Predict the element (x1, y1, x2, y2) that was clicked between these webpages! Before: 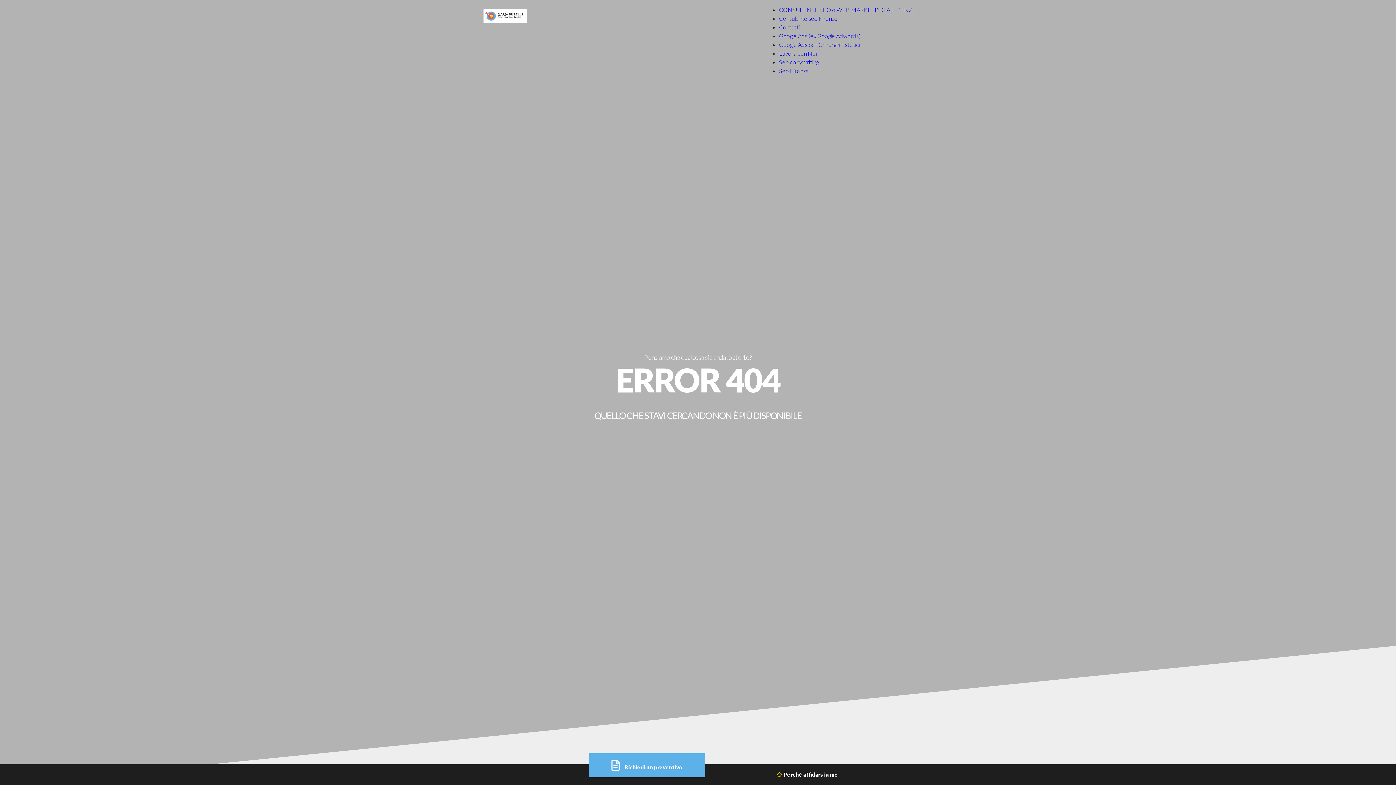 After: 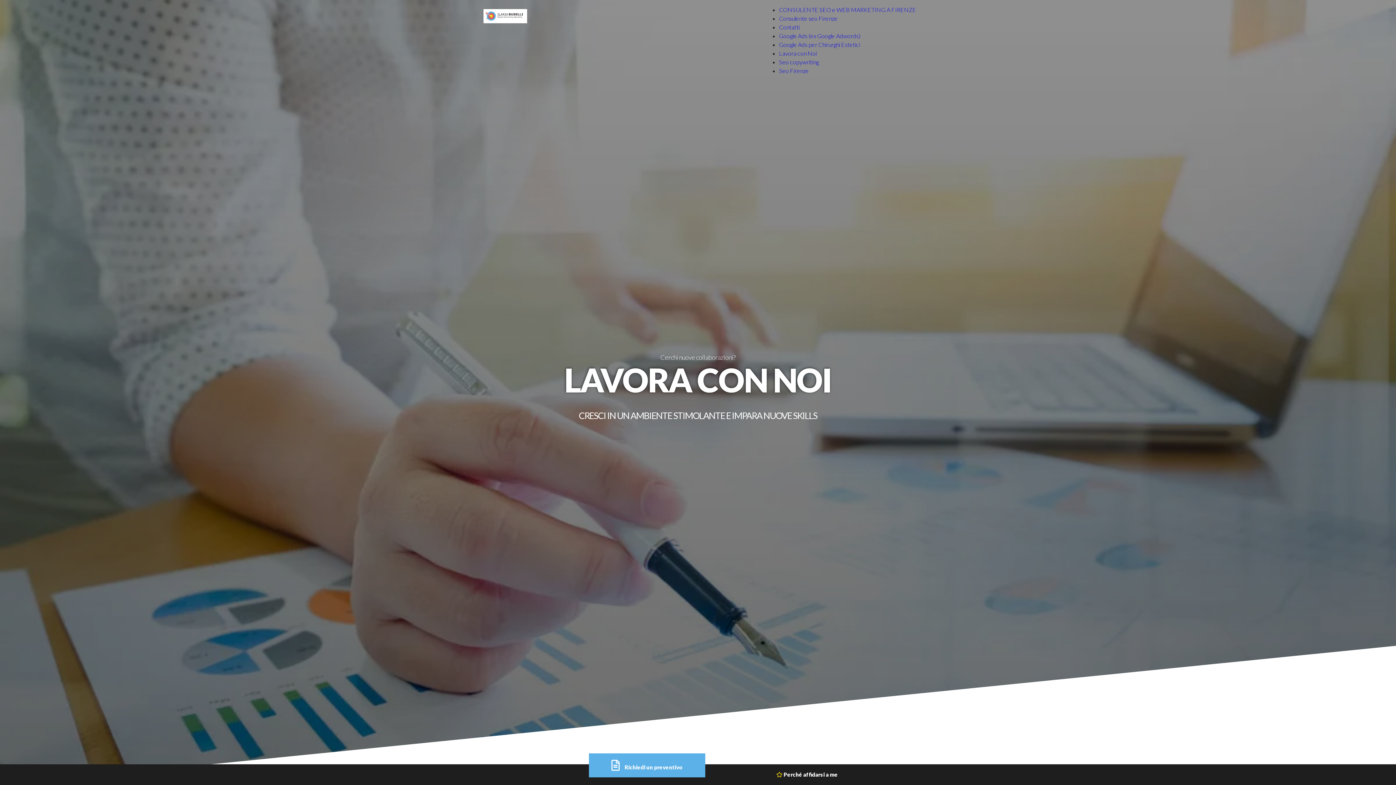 Action: bbox: (779, 49, 817, 56) label: Lavora con Noi